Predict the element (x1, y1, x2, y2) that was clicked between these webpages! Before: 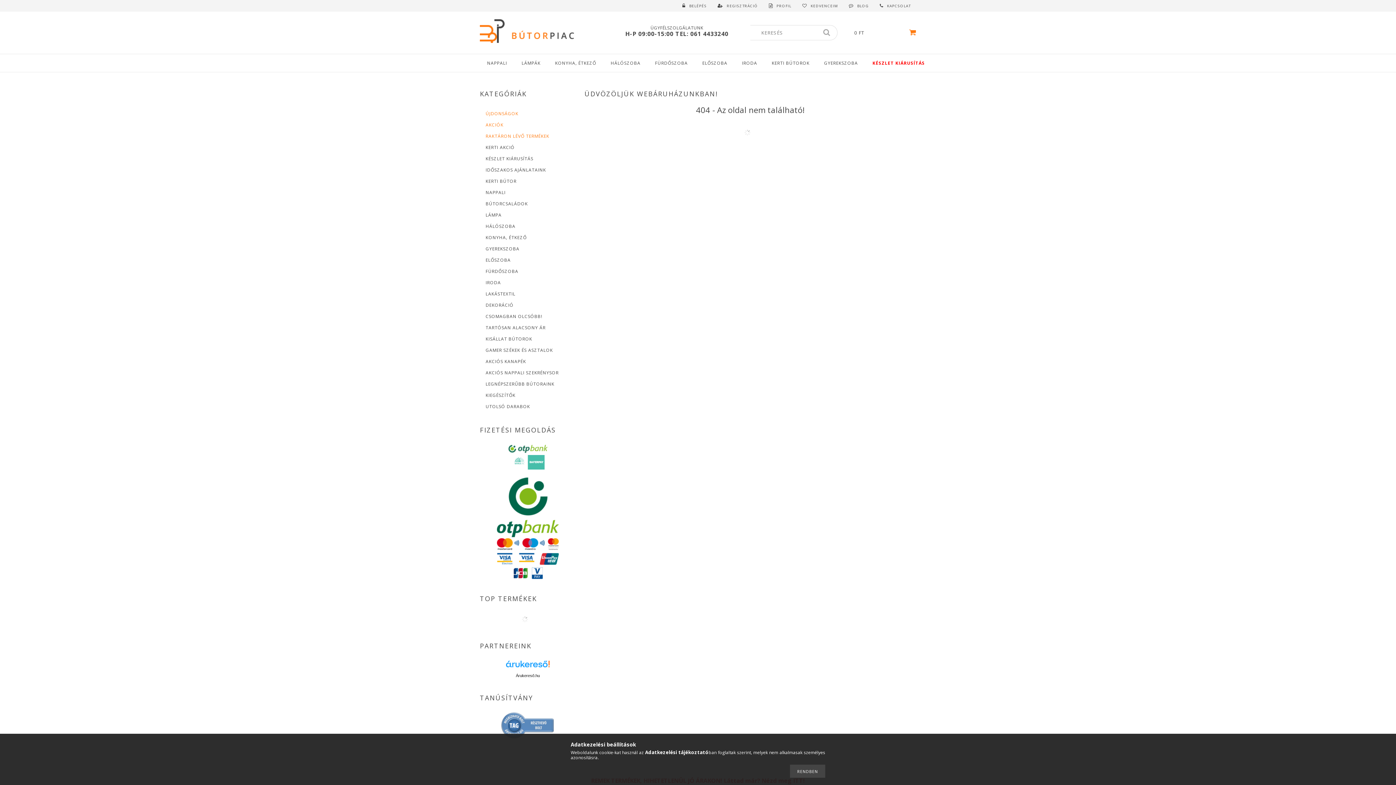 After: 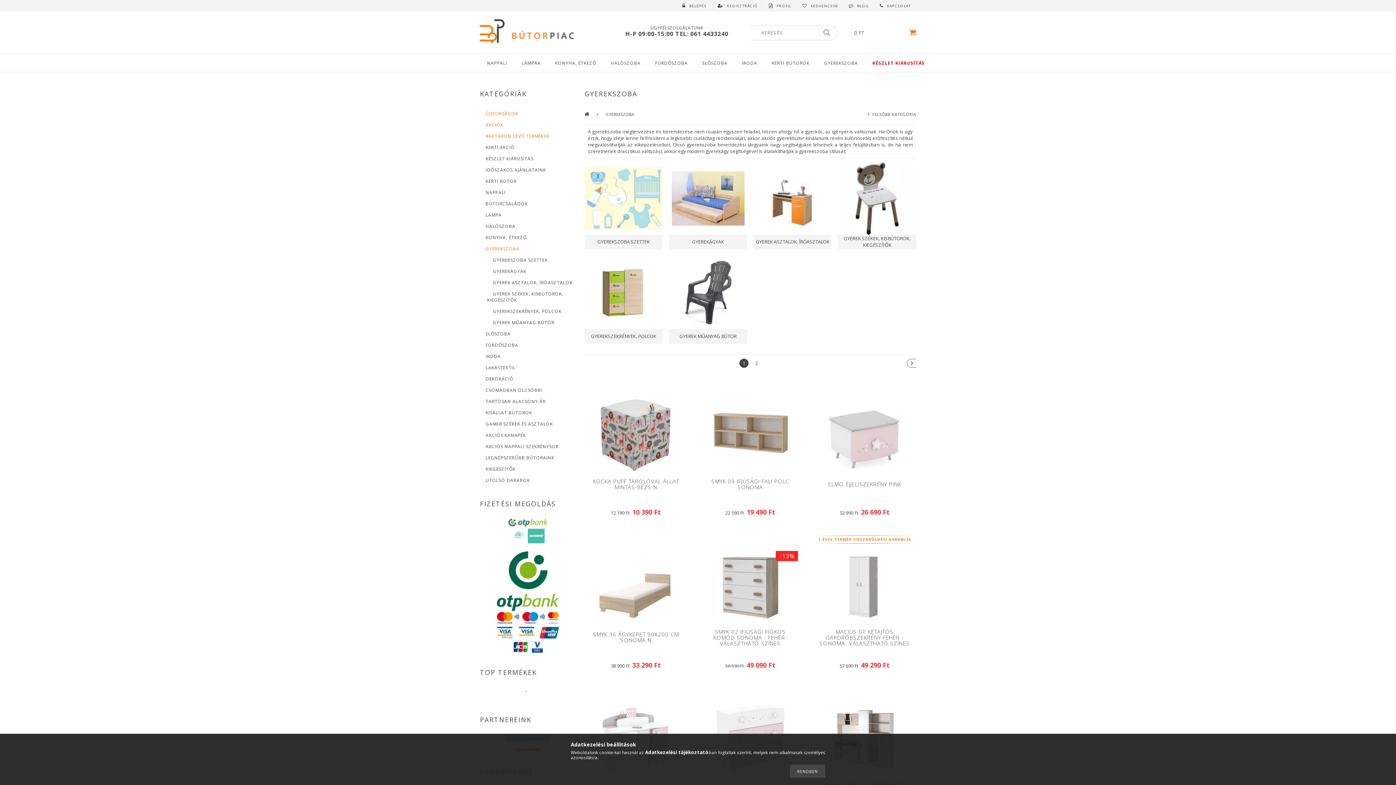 Action: bbox: (824, 54, 858, 72) label: GYEREKSZOBA